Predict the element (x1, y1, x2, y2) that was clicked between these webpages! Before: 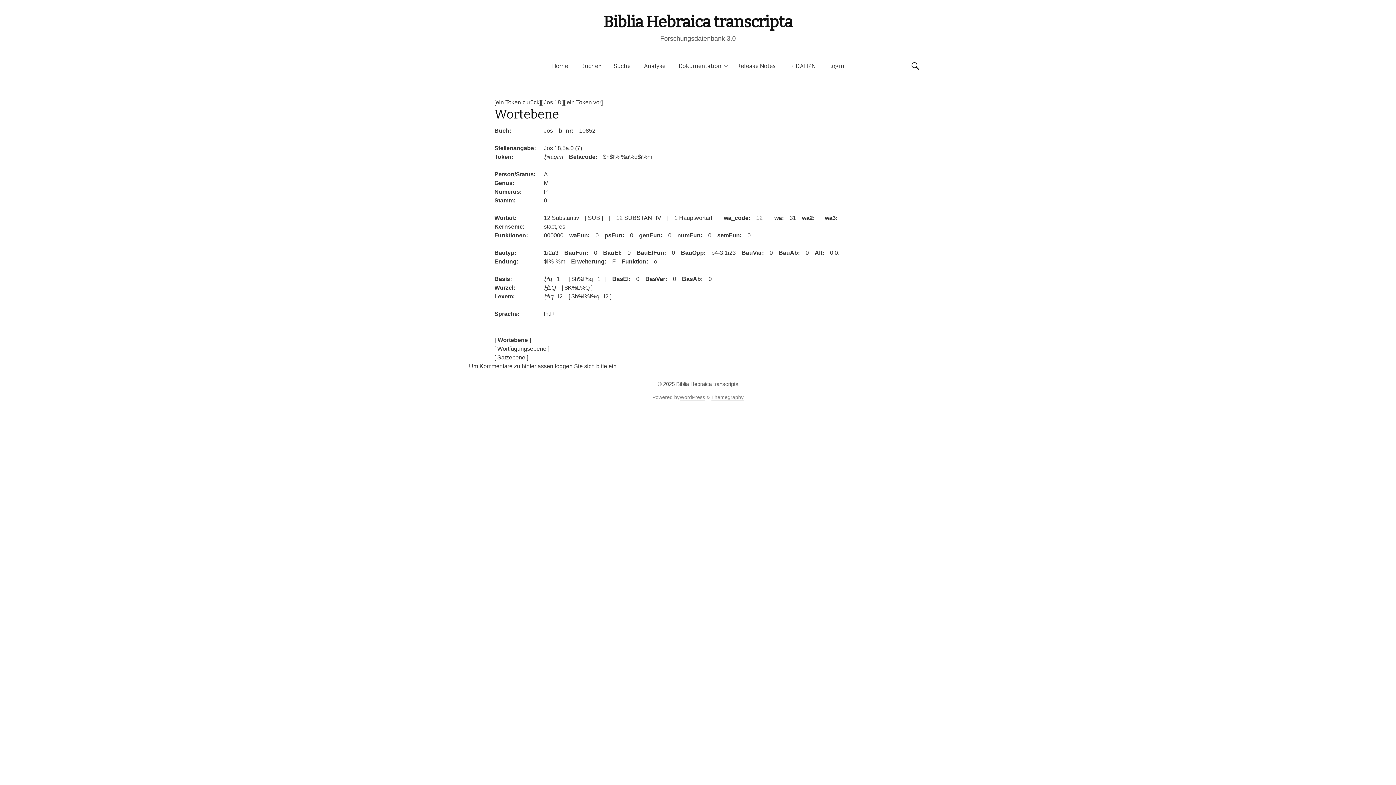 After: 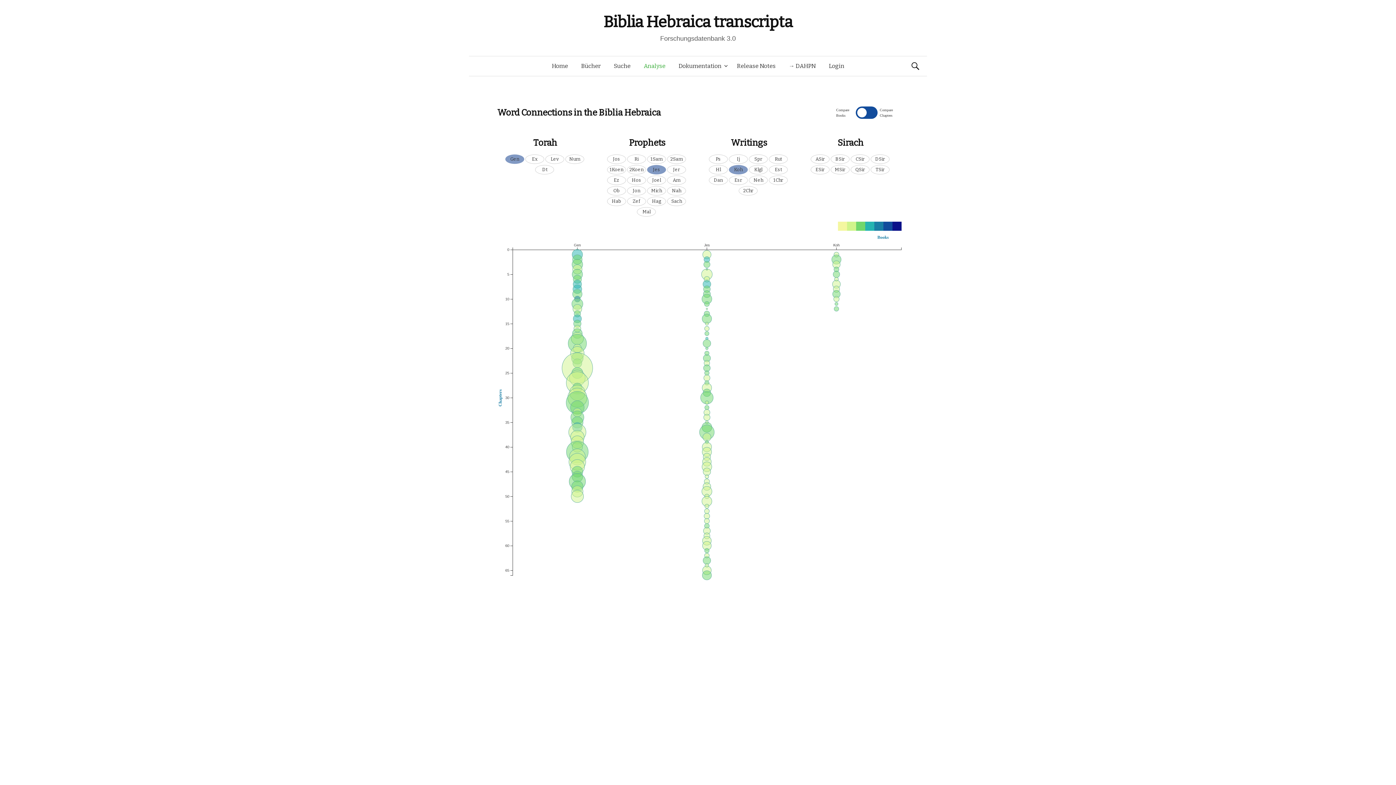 Action: bbox: (637, 56, 672, 76) label: Analyse